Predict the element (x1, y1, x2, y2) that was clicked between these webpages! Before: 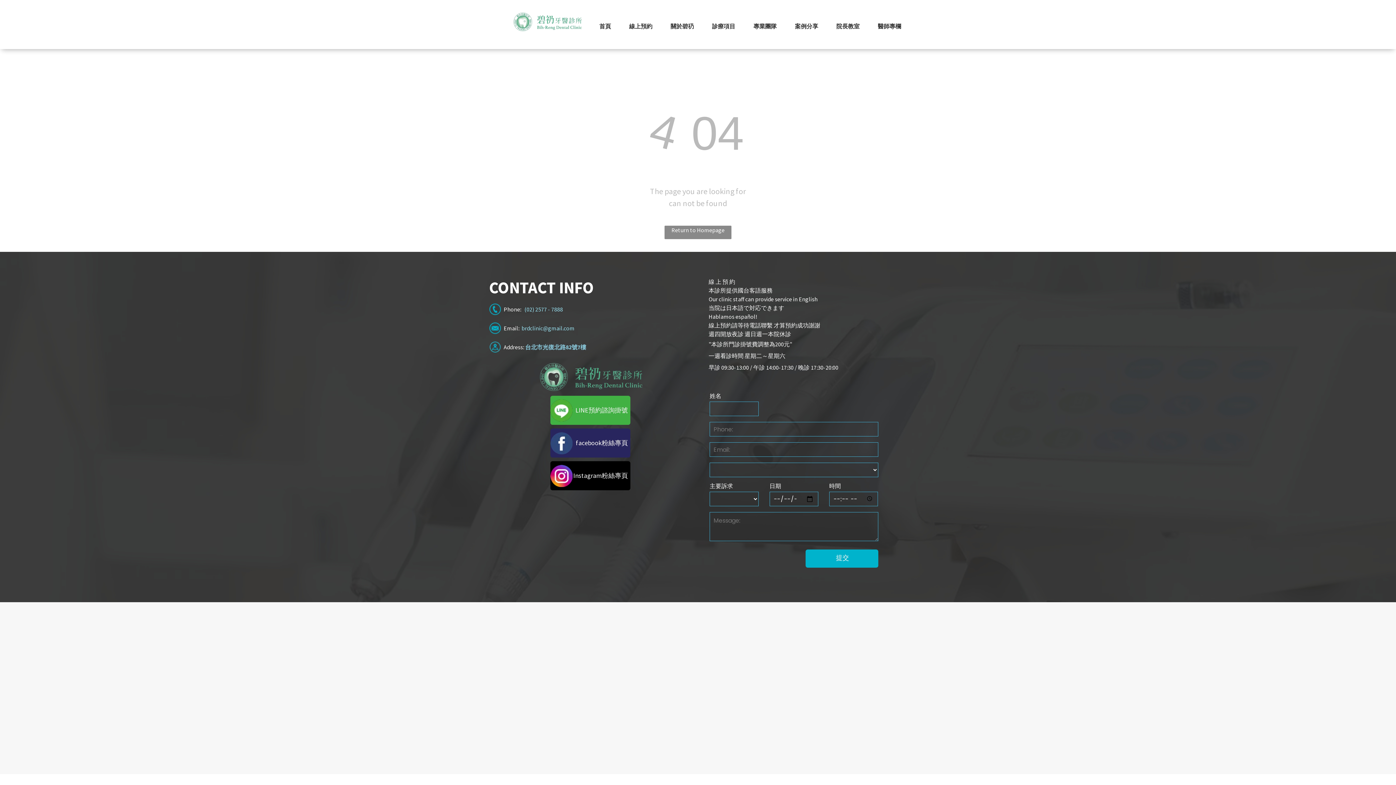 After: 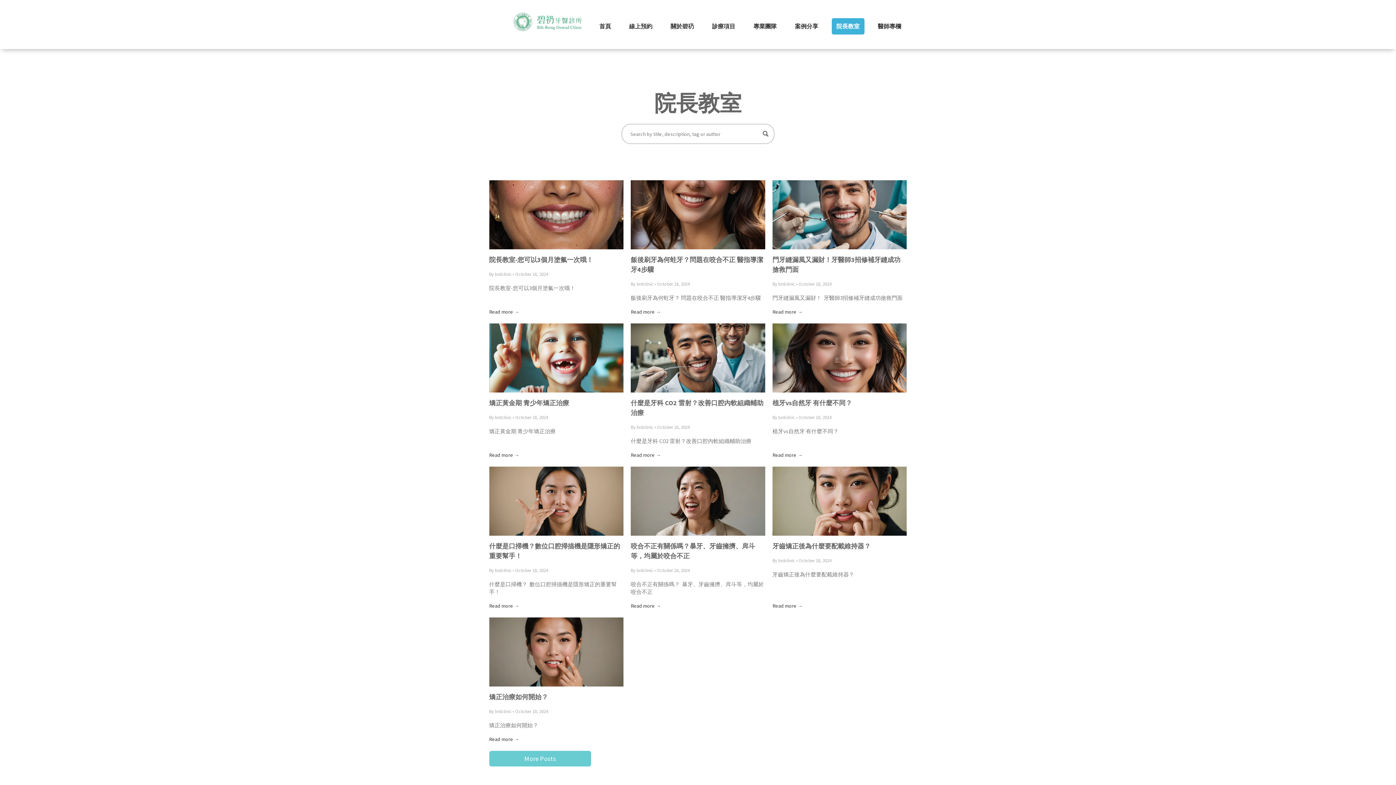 Action: label: 院長教室 bbox: (831, 18, 864, 34)